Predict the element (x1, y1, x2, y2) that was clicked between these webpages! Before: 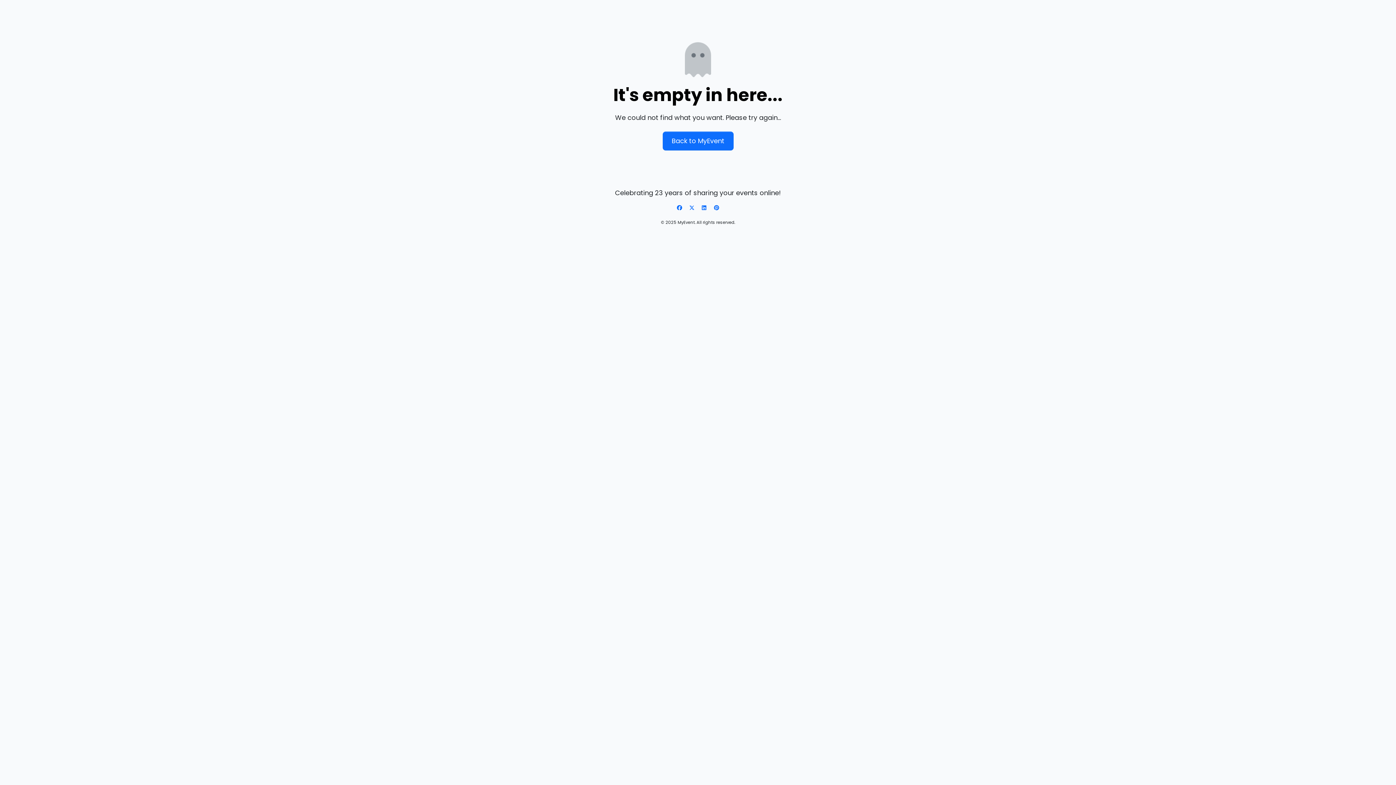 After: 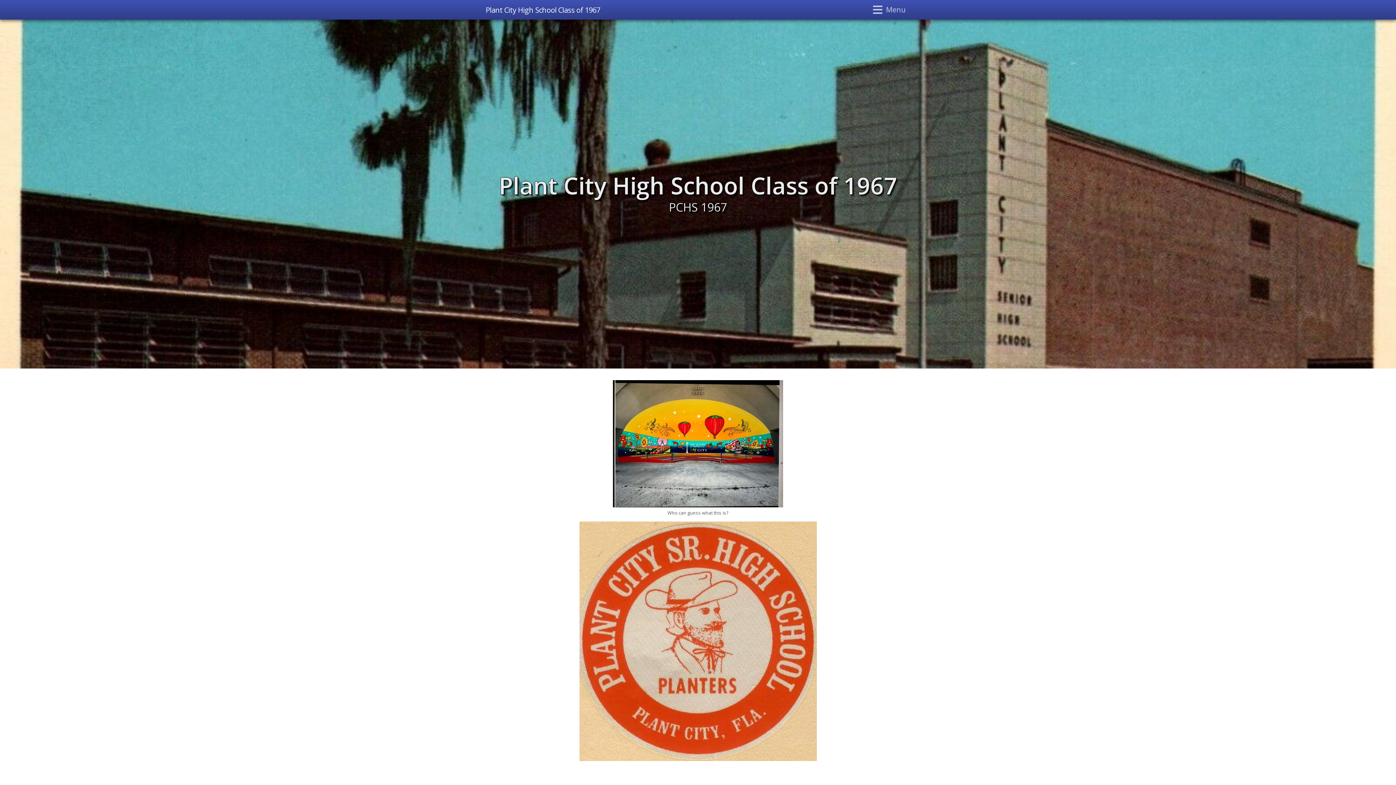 Action: label: Back to MyEvent bbox: (662, 131, 733, 150)